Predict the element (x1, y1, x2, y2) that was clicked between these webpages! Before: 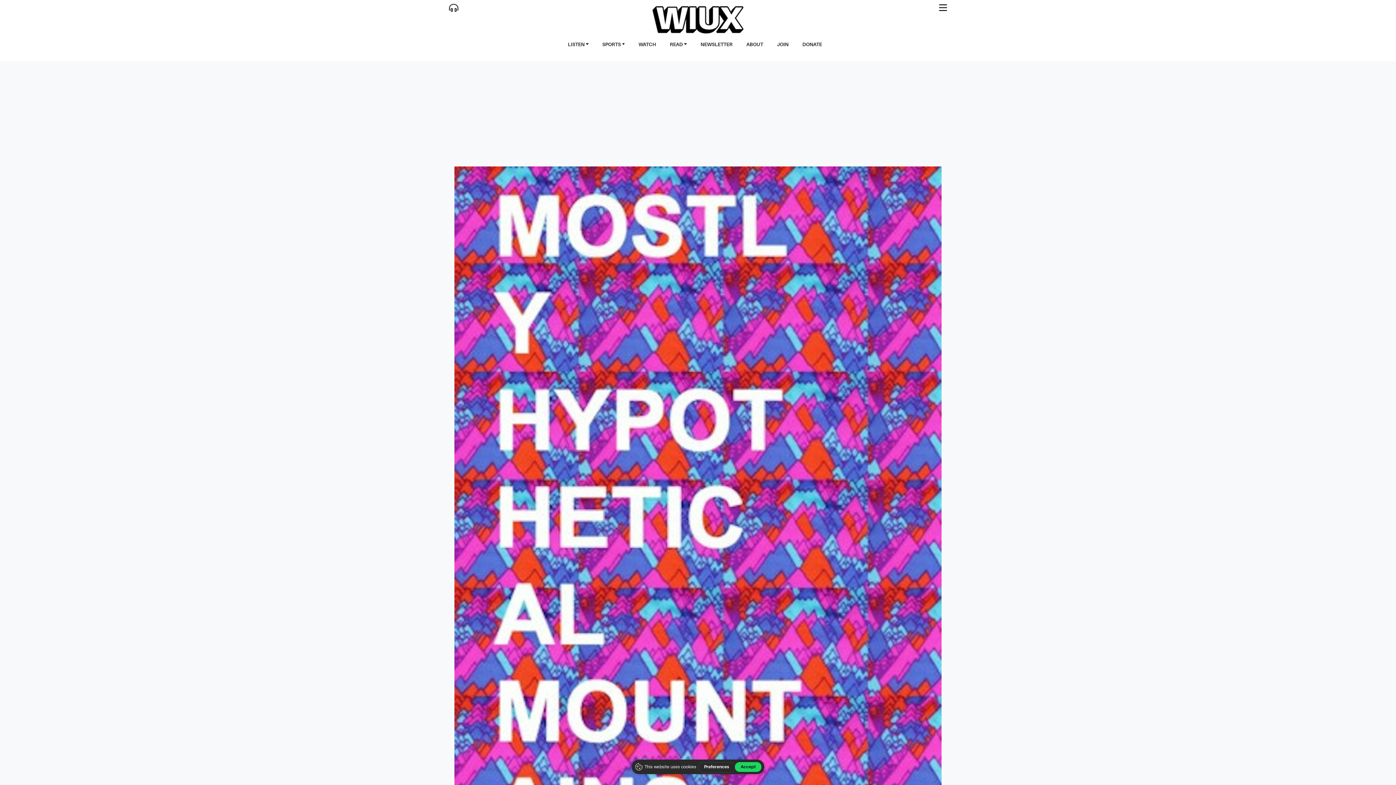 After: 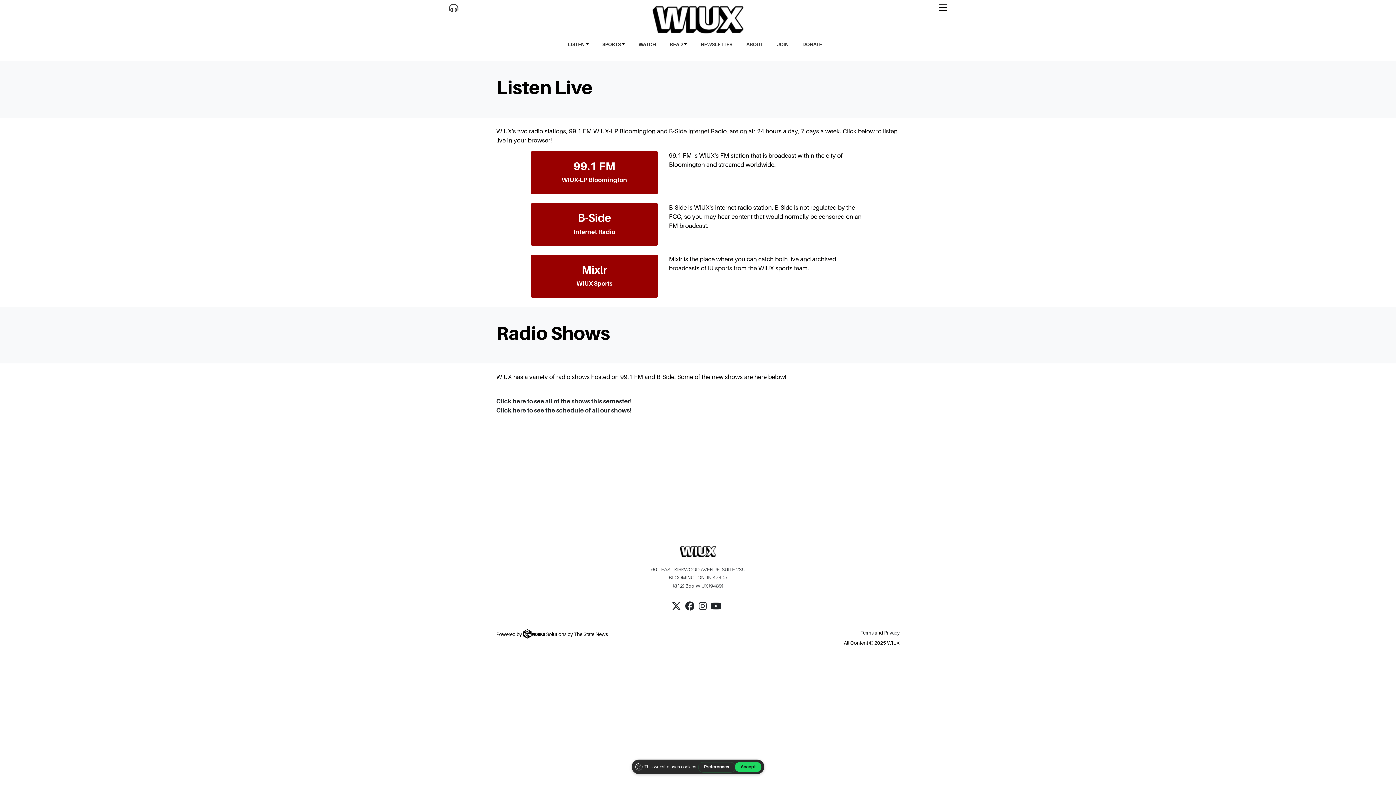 Action: bbox: (568, 41, 584, 47) label: LISTEN